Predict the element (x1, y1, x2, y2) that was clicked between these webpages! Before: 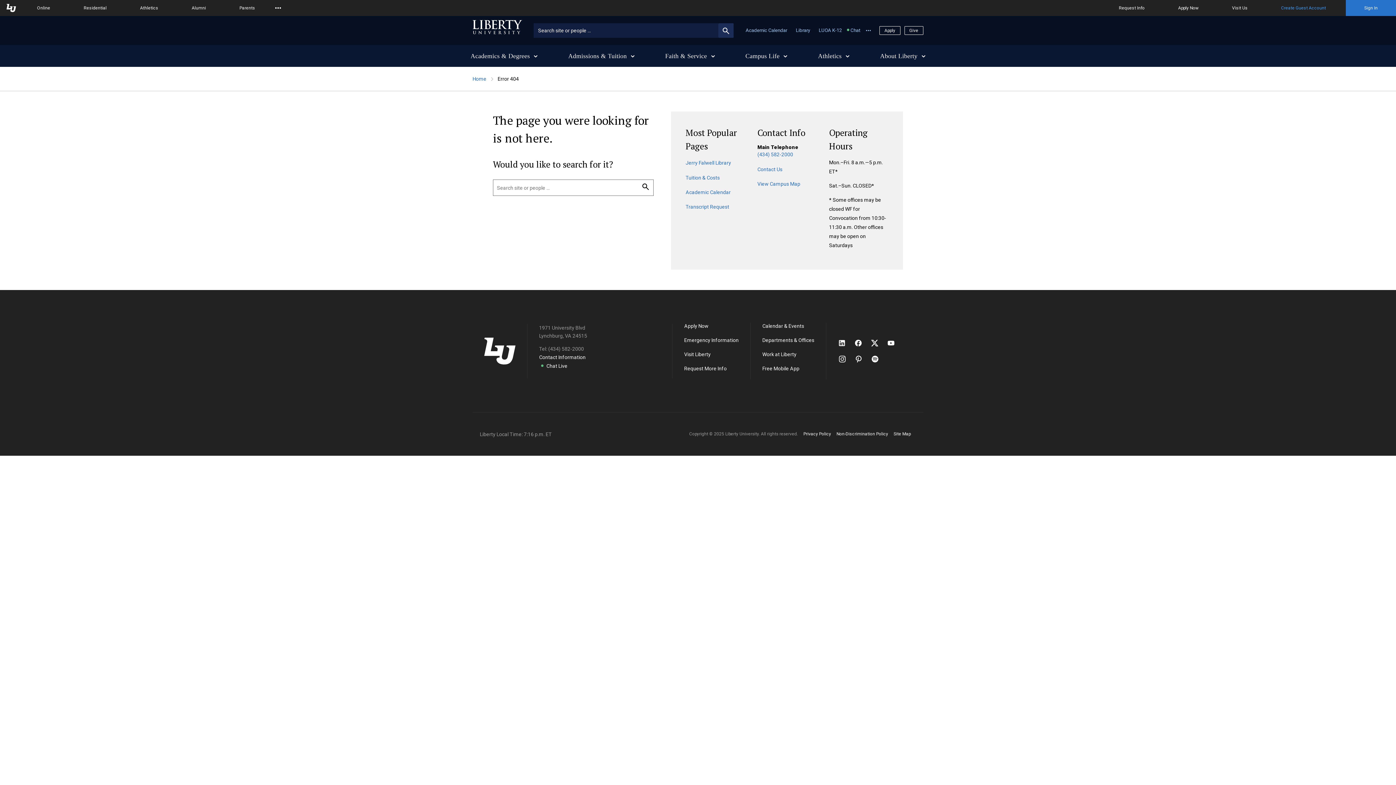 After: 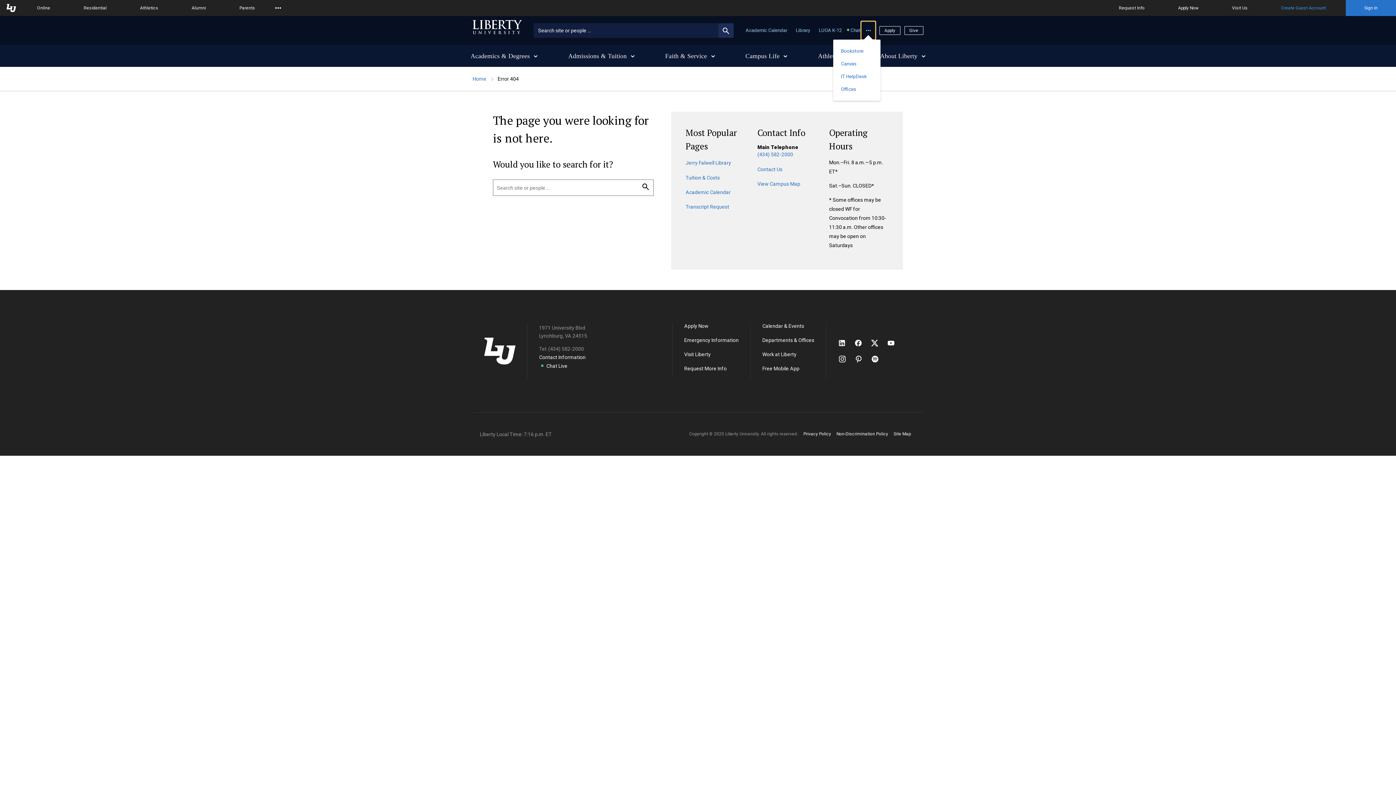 Action: bbox: (861, 21, 875, 39) label: Quick Links